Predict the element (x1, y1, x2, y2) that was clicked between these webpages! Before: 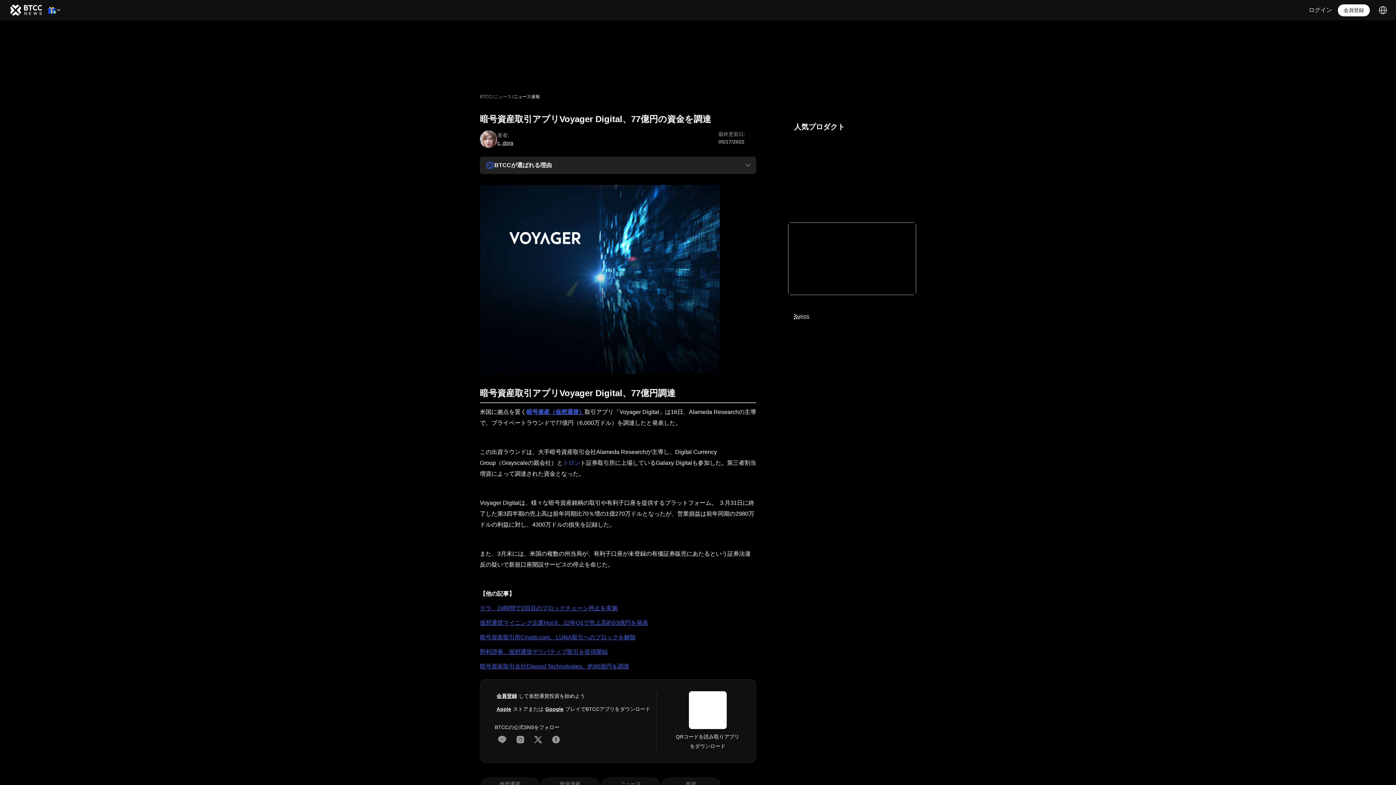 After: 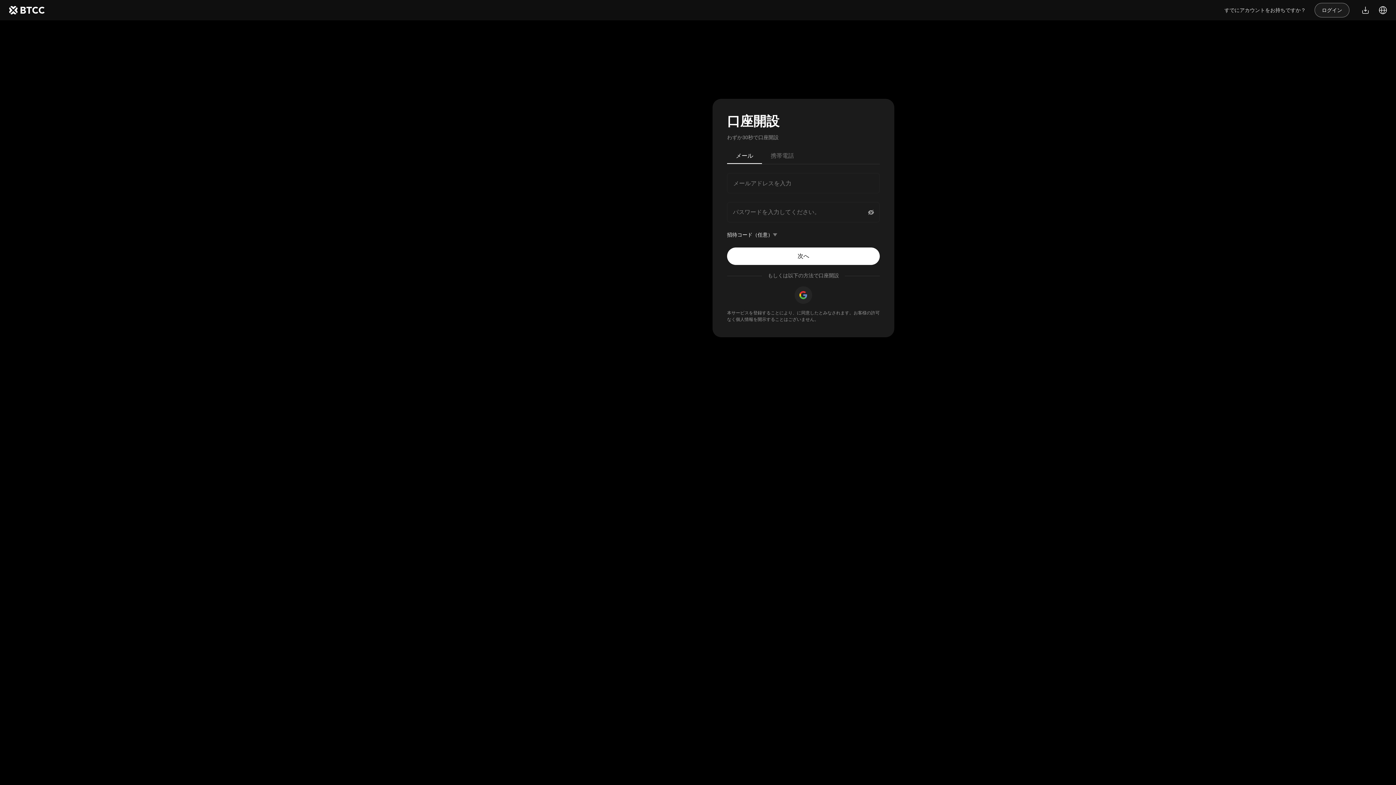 Action: bbox: (1338, 4, 1370, 16) label: 会員登録